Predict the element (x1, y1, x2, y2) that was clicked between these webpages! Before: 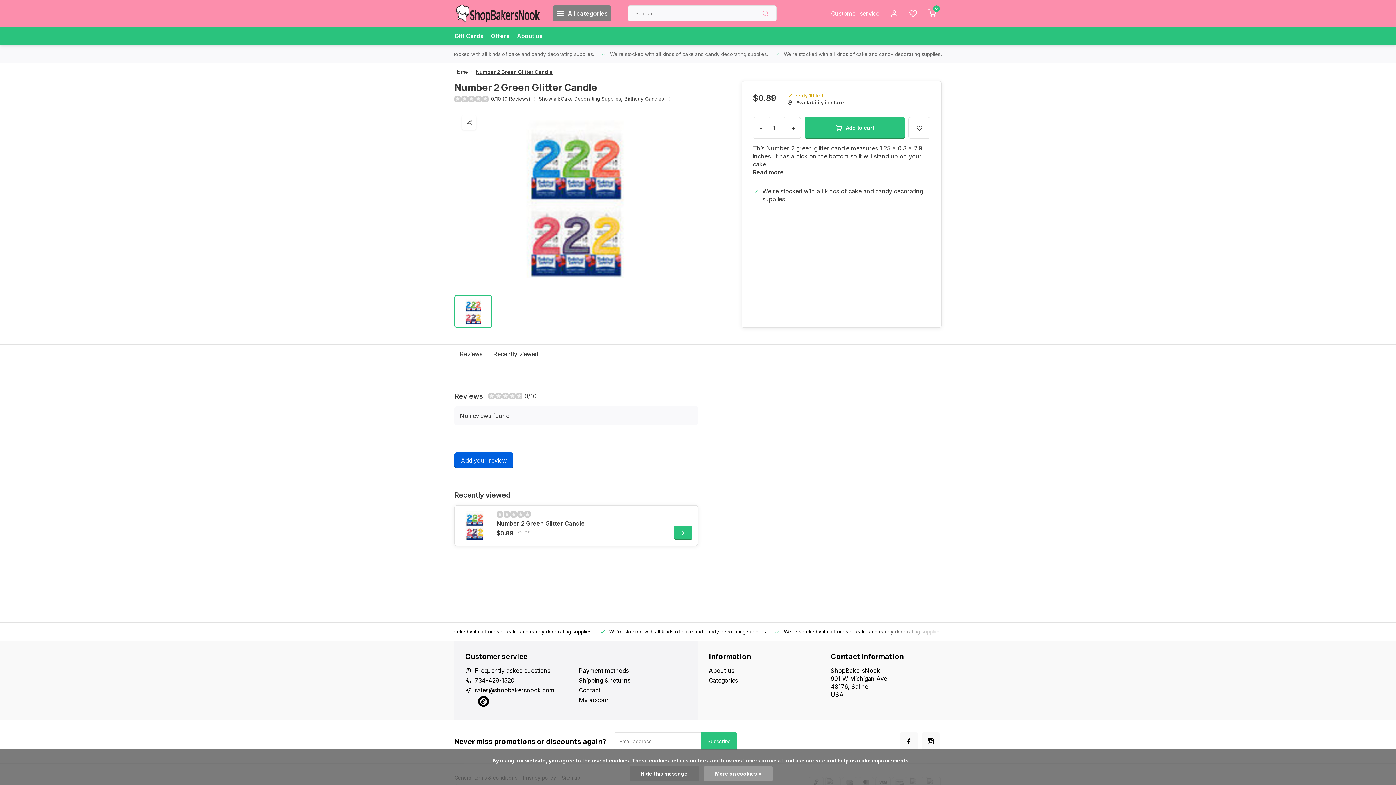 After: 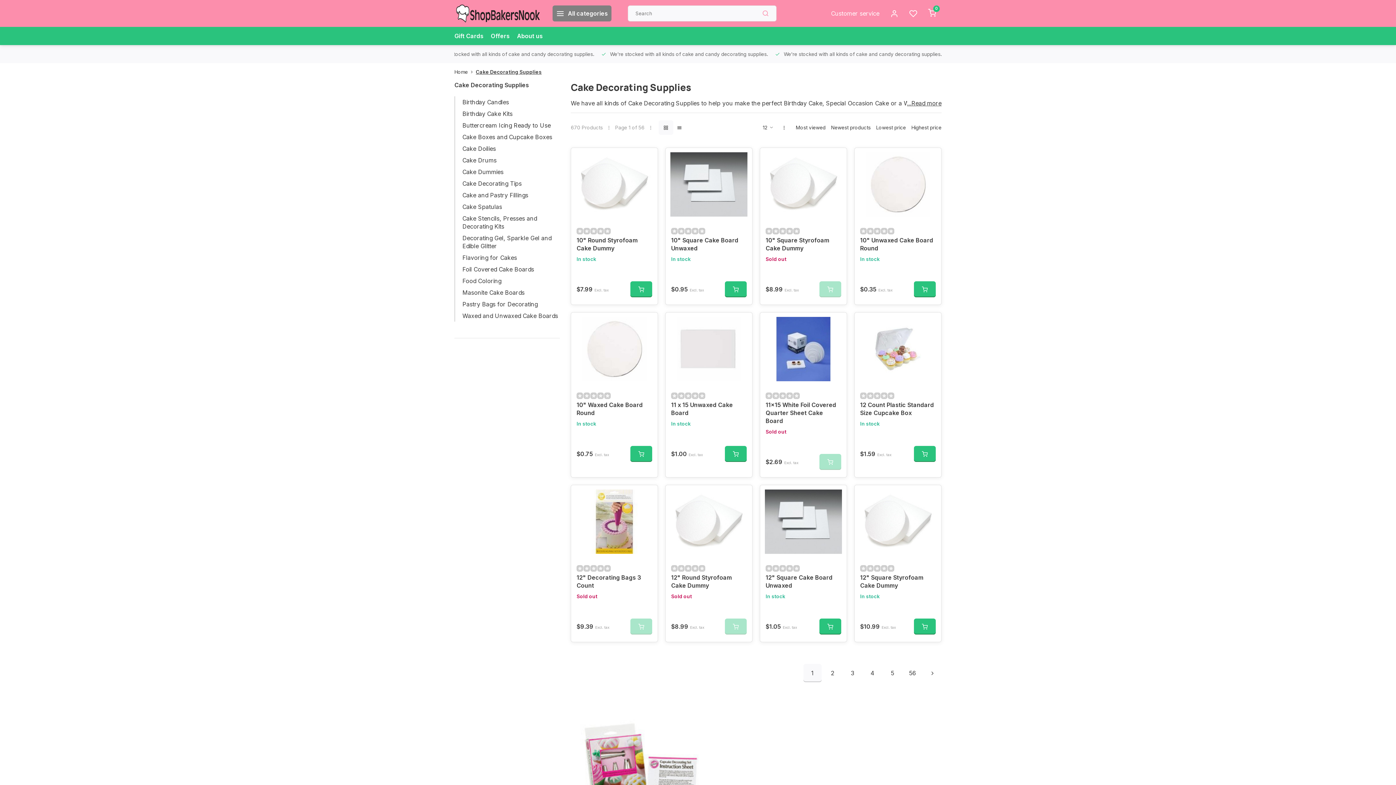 Action: bbox: (775, 45, 941, 63) label: We're stocked with all kinds of cake and candy decorating supplies.